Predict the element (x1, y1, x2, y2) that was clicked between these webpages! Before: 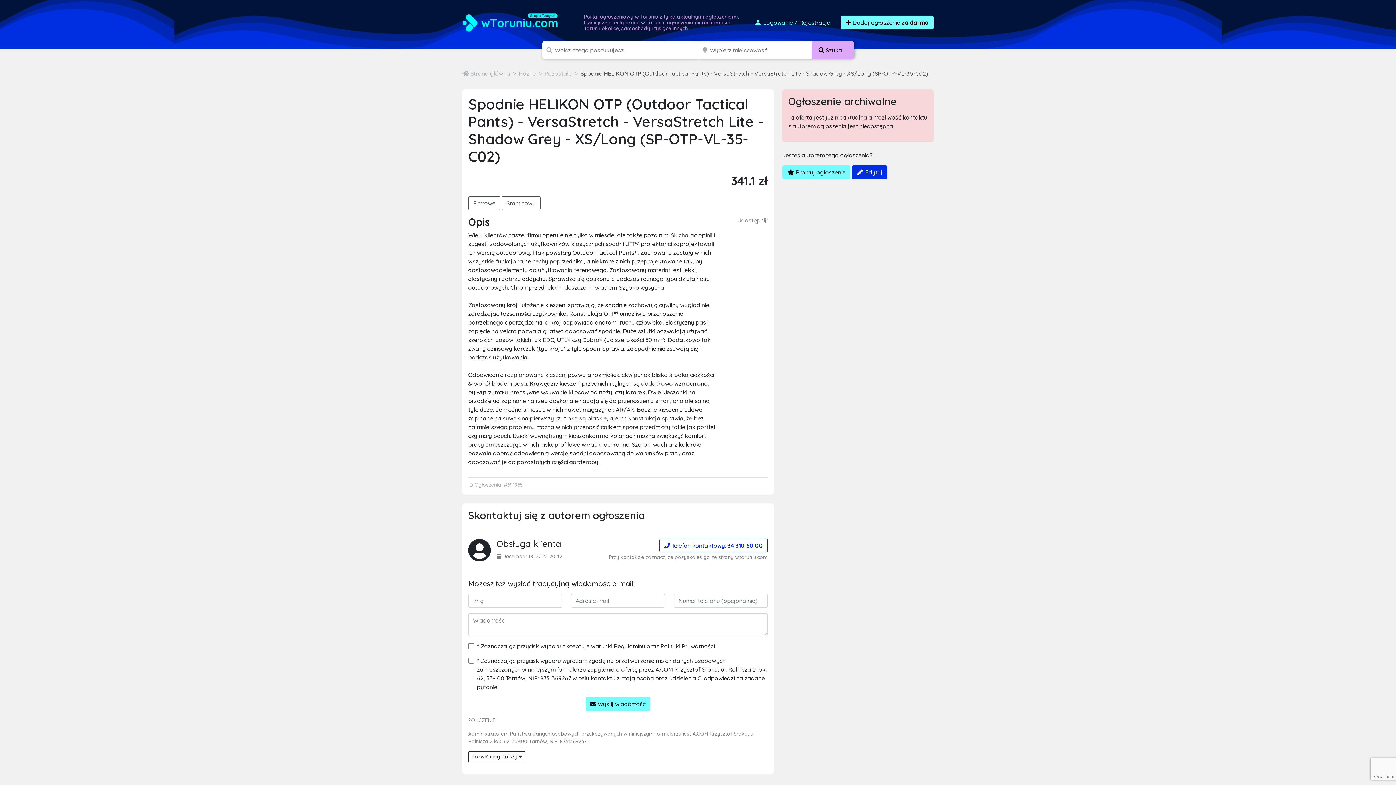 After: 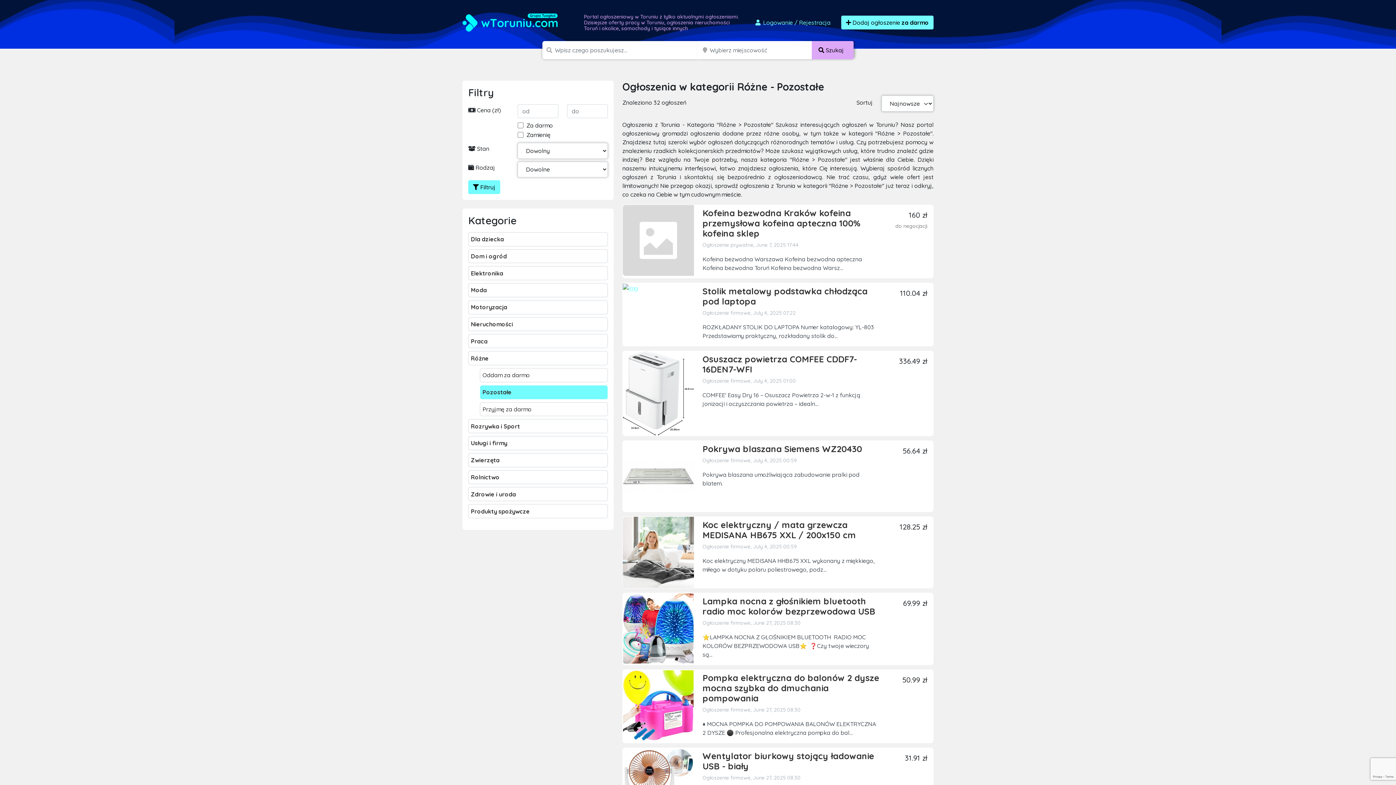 Action: bbox: (544, 69, 572, 77) label: Pozostałe